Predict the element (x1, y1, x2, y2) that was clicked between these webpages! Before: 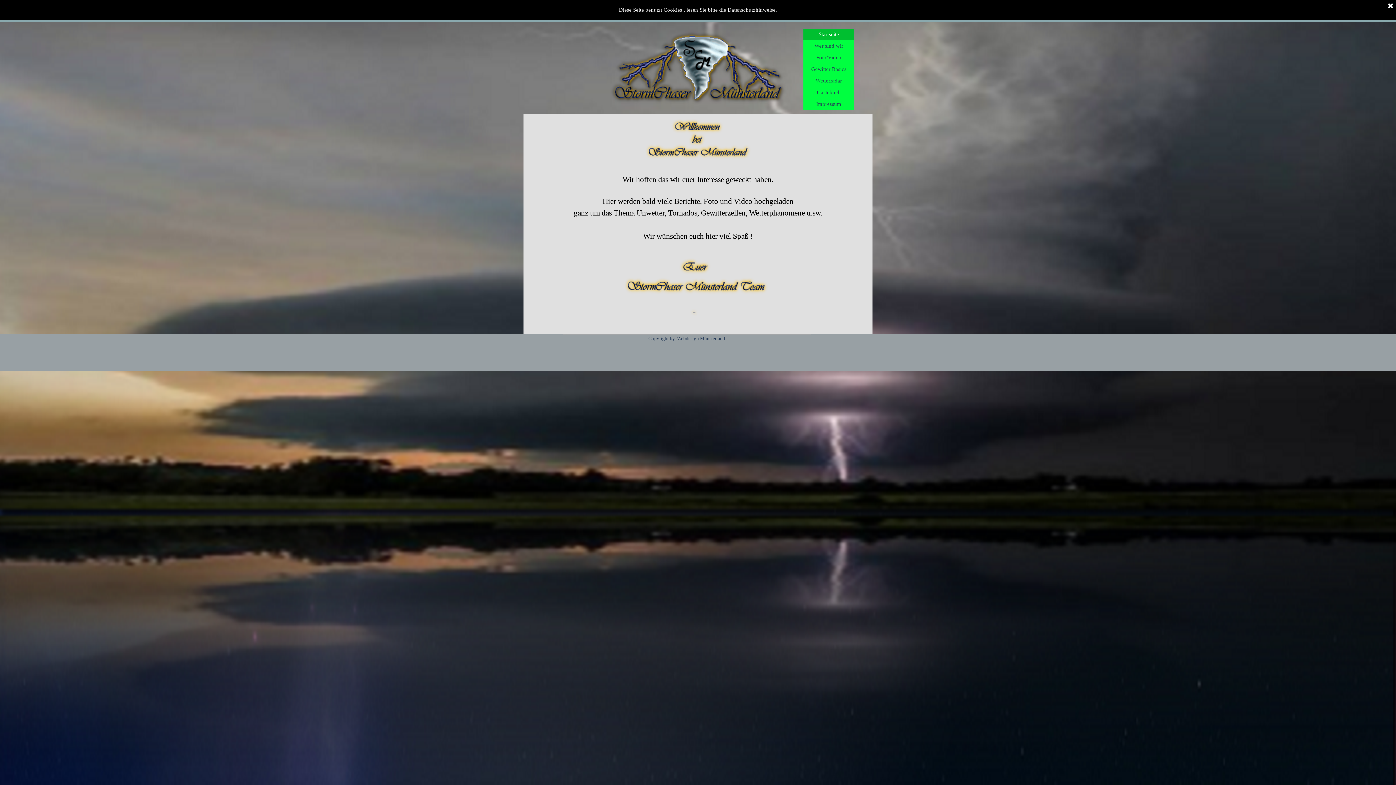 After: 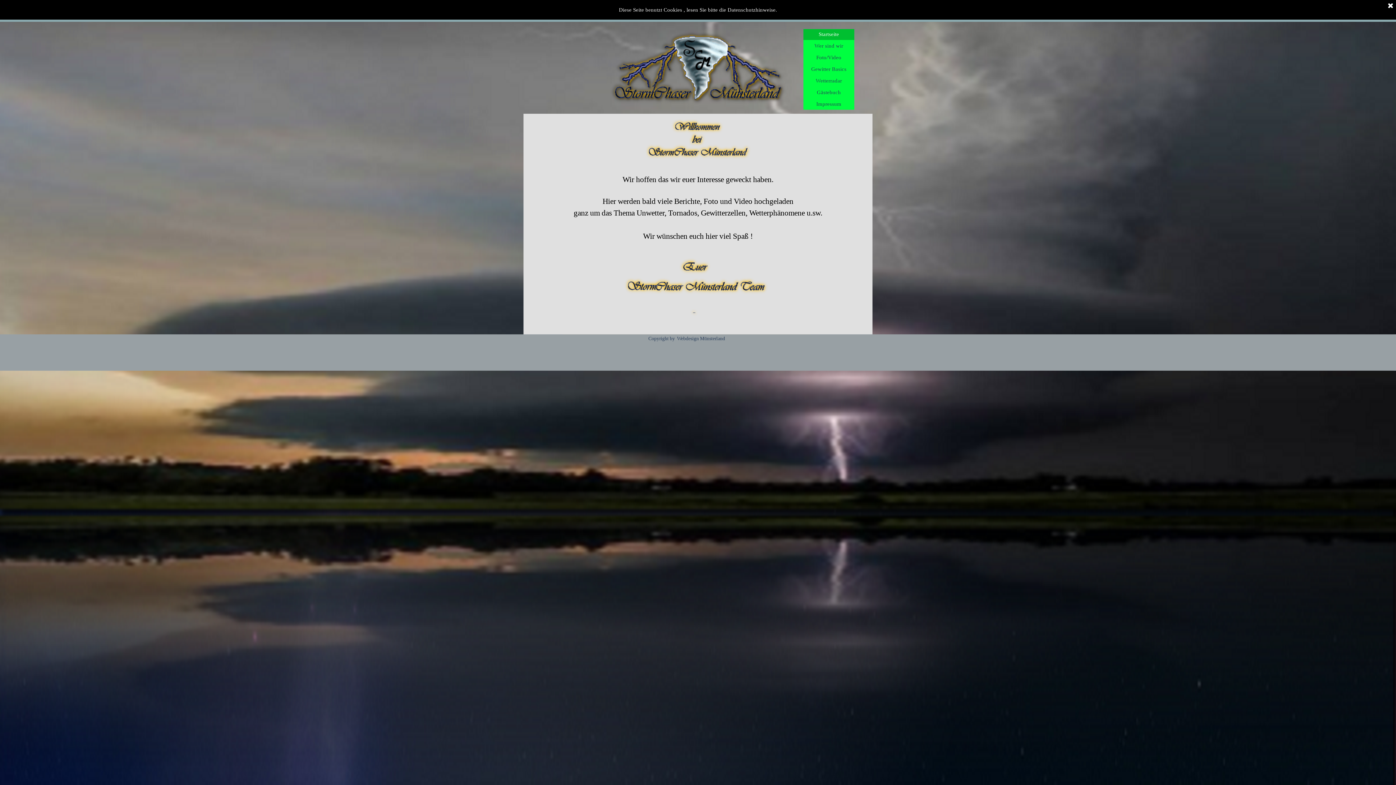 Action: bbox: (805, 29, 852, 40) label: Startseite